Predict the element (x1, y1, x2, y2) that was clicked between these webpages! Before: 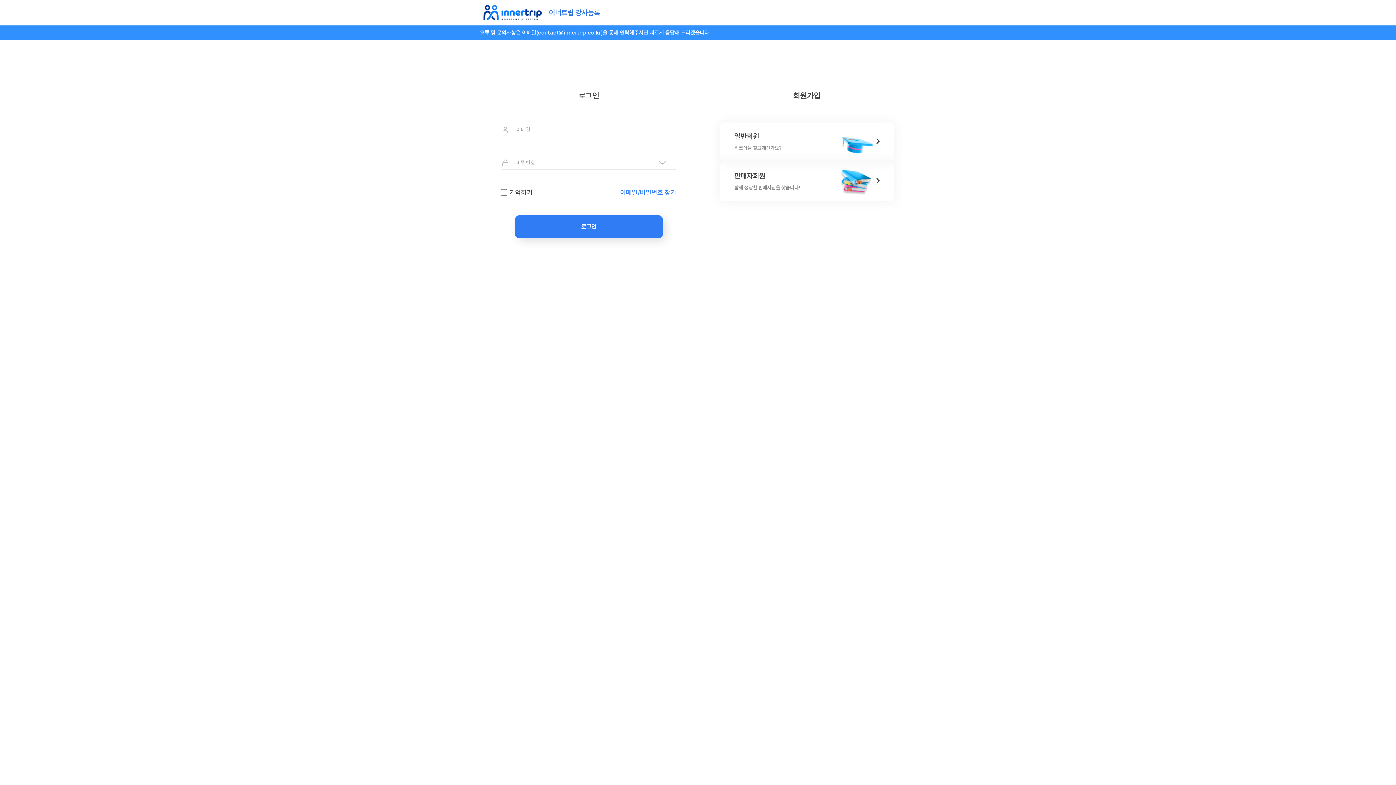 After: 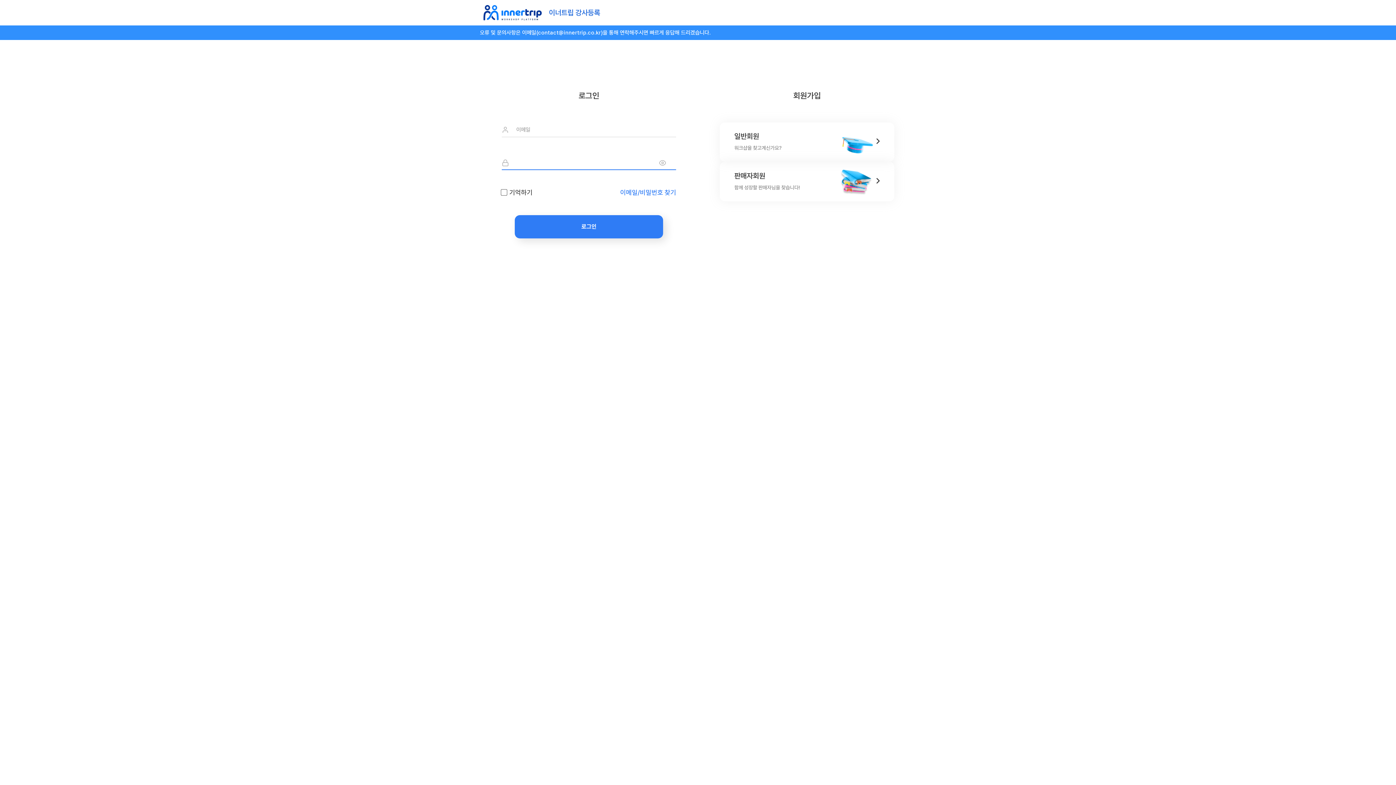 Action: label: 비밀번호 표시 bbox: (651, 159, 673, 166)